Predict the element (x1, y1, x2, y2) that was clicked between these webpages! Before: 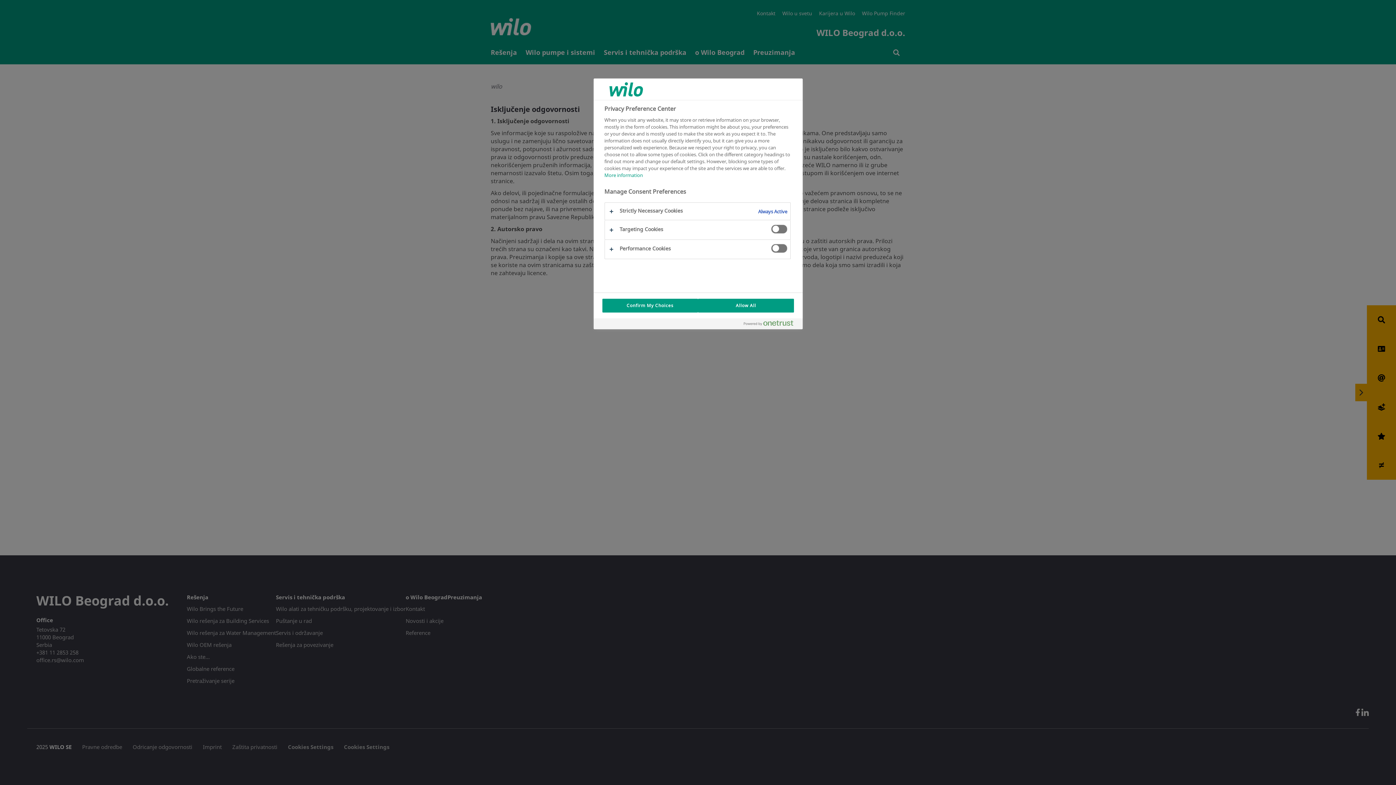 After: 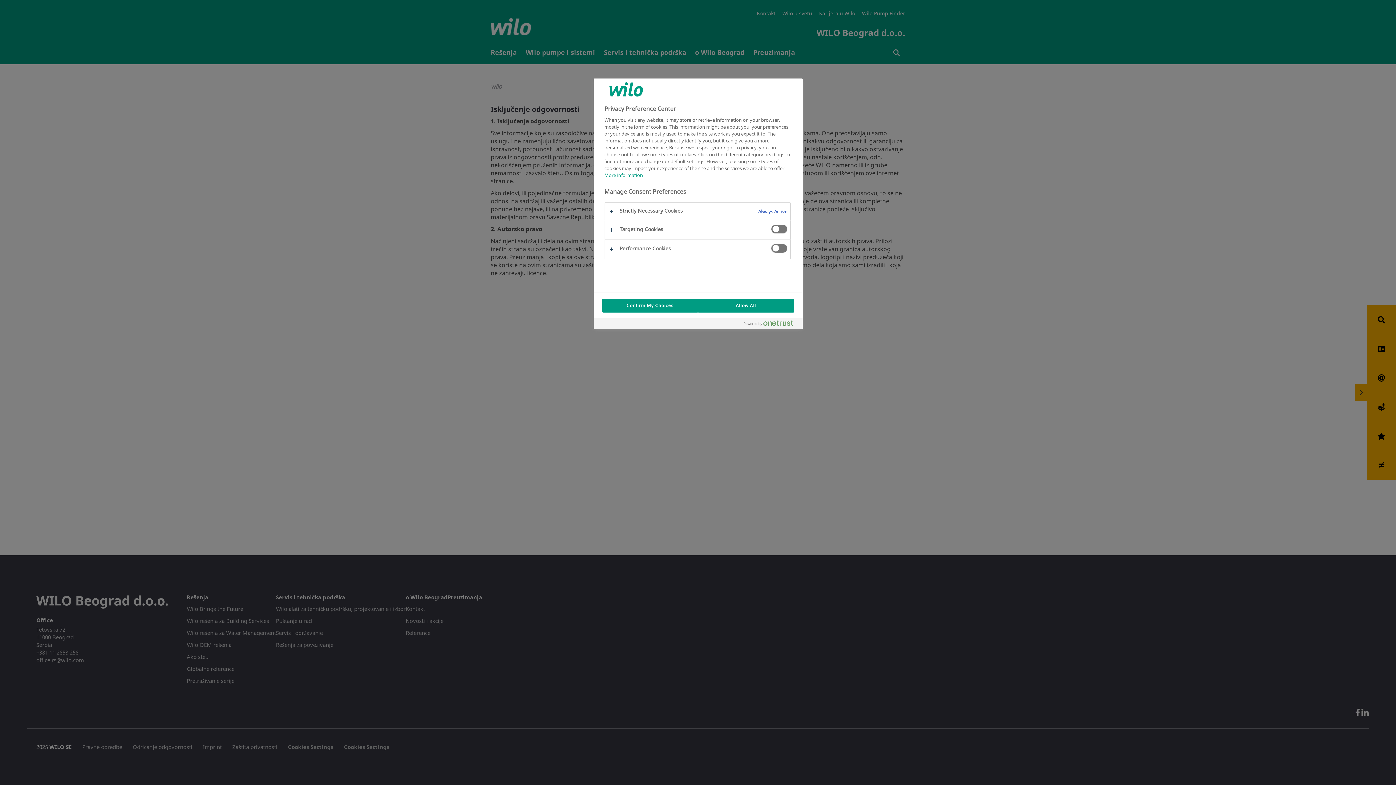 Action: bbox: (743, 320, 799, 329) label: Powered by OneTrust Opens in a new Tab